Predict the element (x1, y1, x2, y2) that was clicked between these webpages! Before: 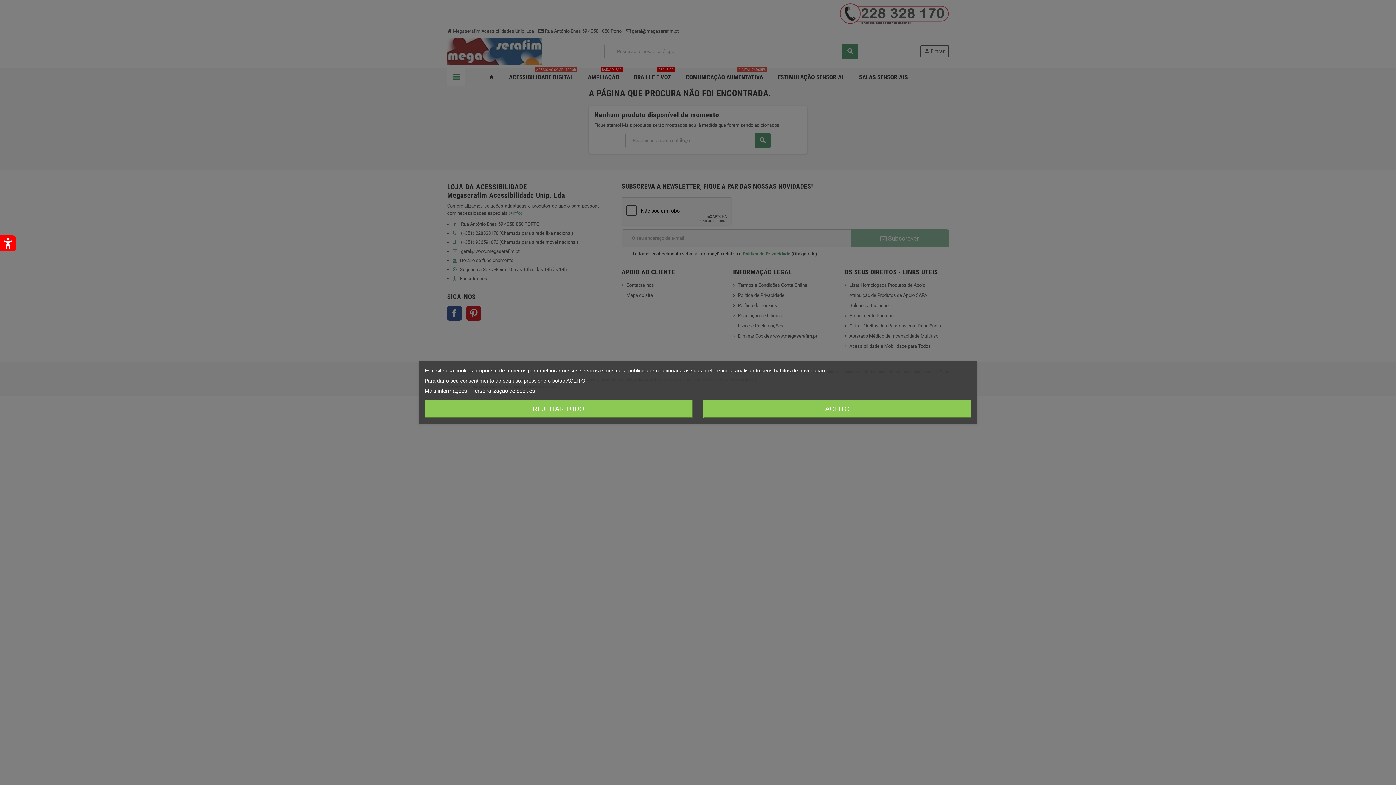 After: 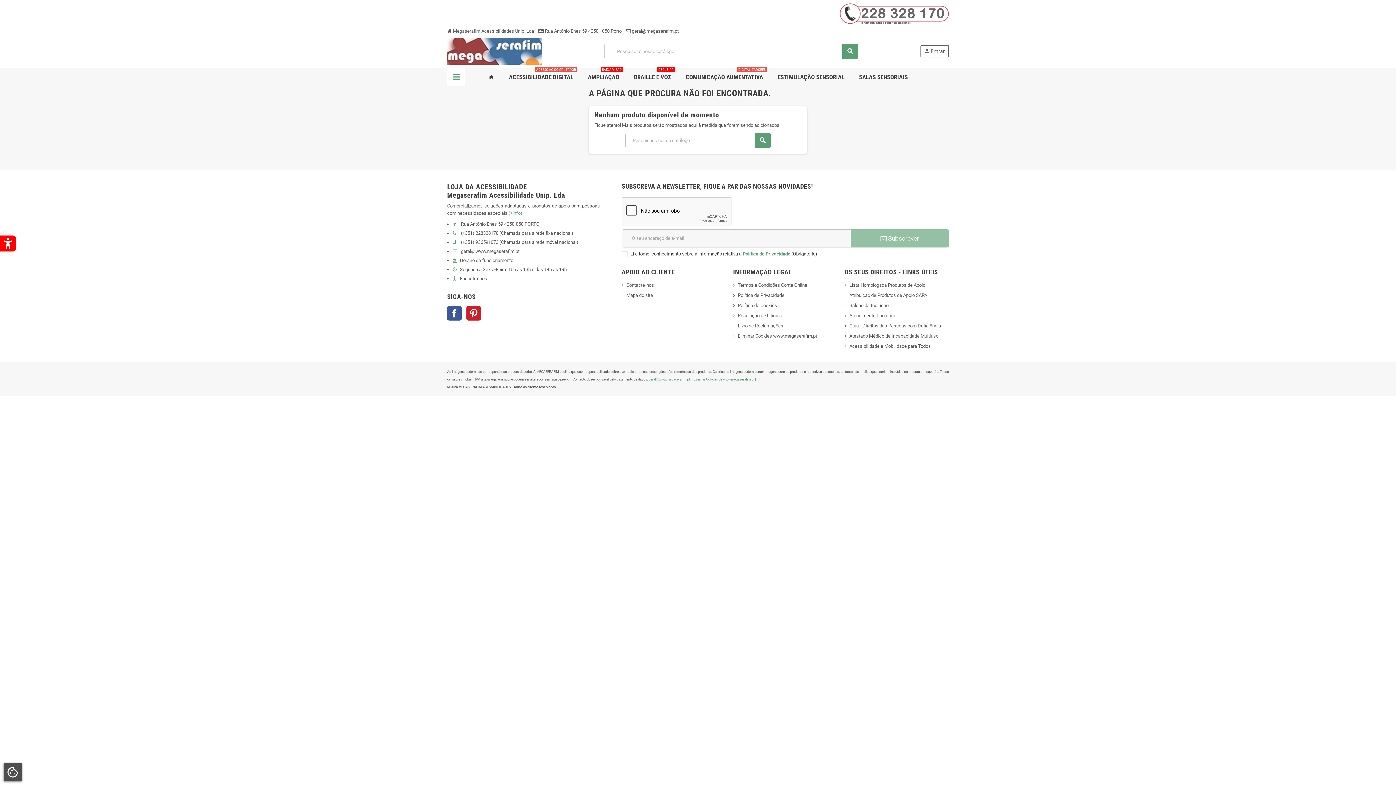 Action: label: ACEITO bbox: (703, 400, 971, 418)